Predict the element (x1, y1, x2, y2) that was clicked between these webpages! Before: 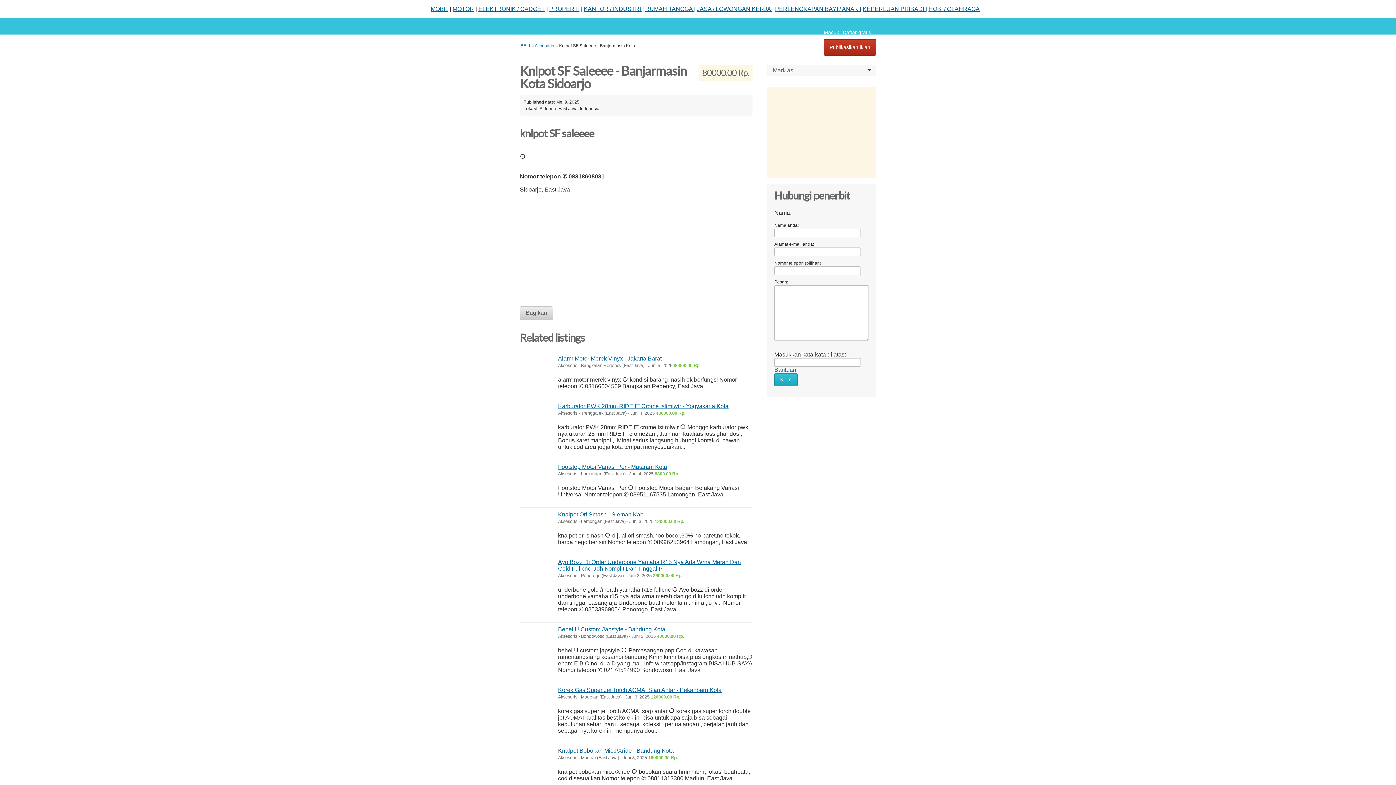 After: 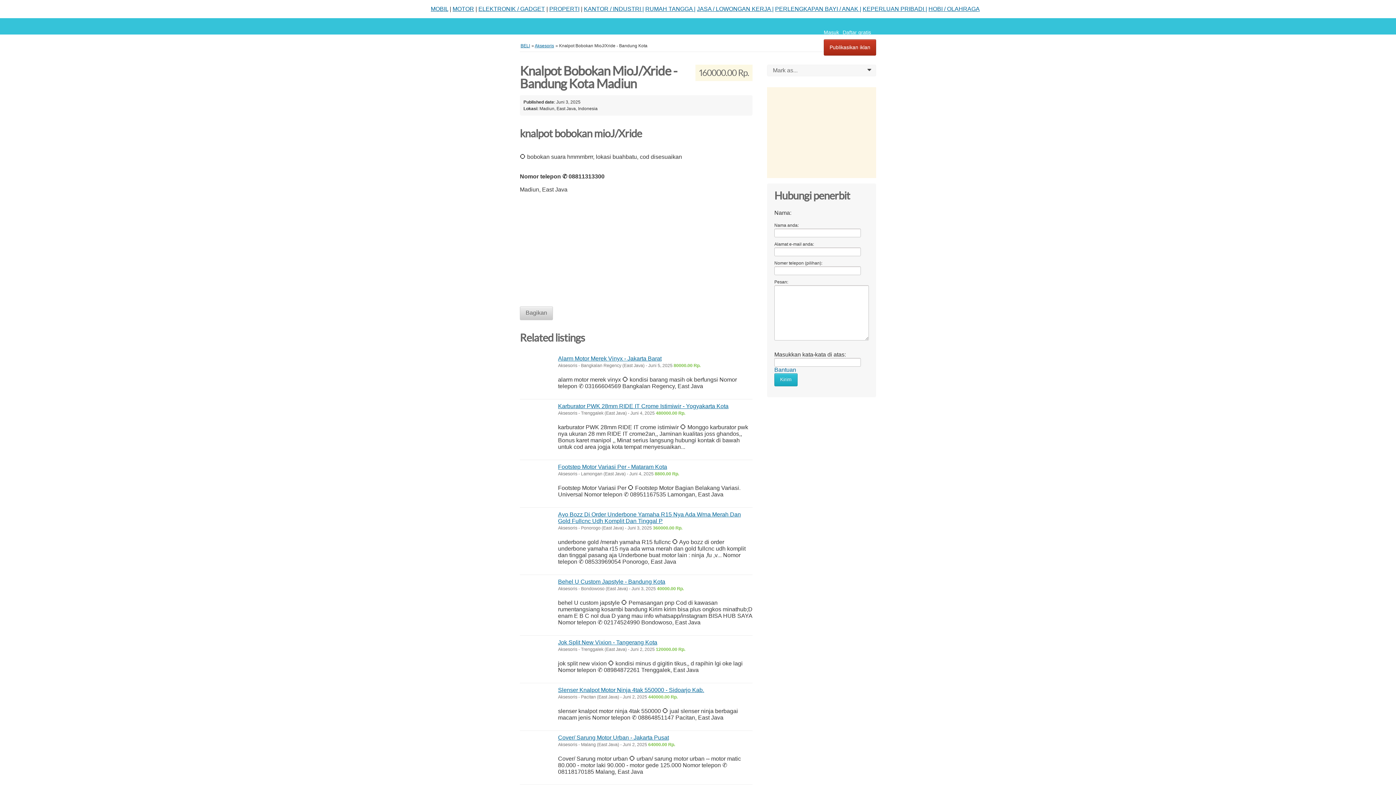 Action: bbox: (558, 748, 673, 754) label: Knalpot Bobokan MioJ/Xride - Bandung Kota